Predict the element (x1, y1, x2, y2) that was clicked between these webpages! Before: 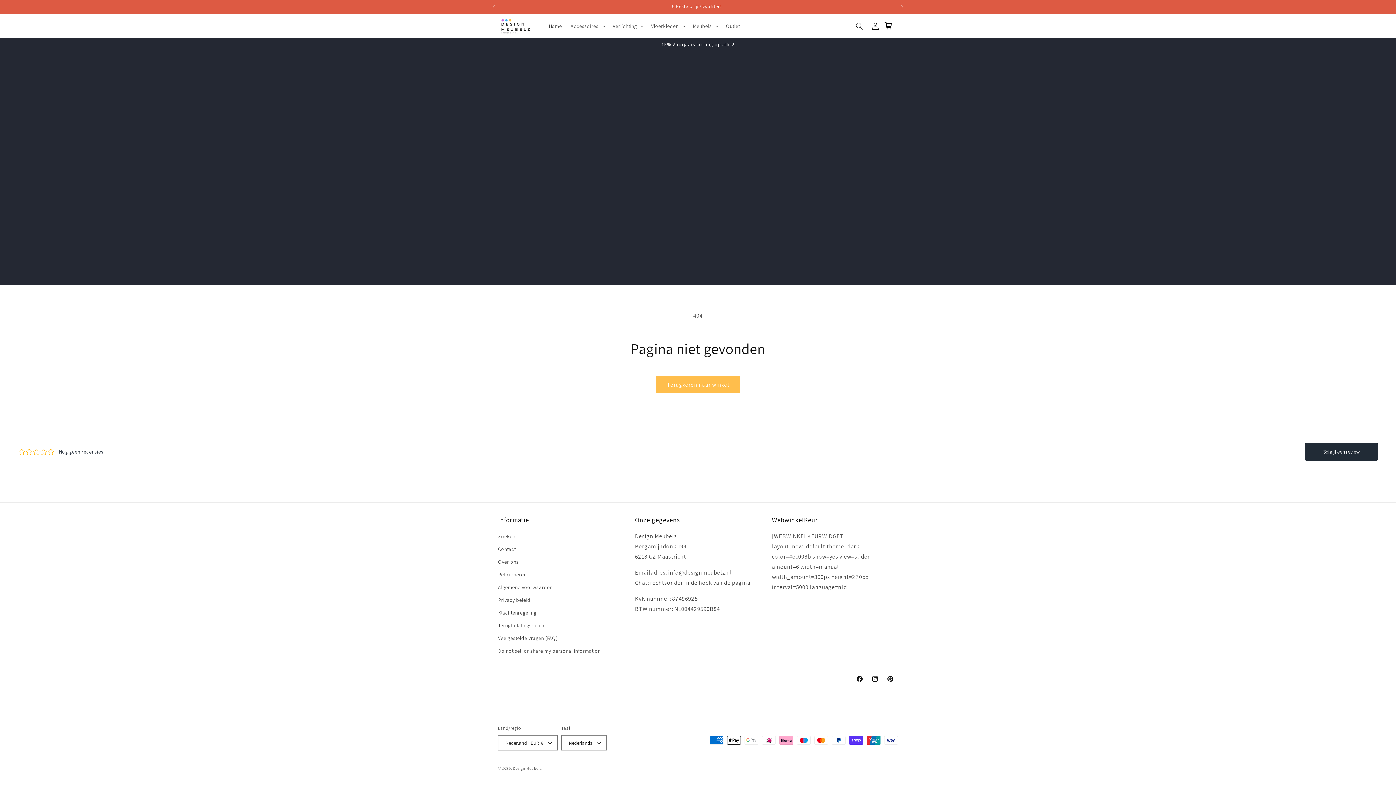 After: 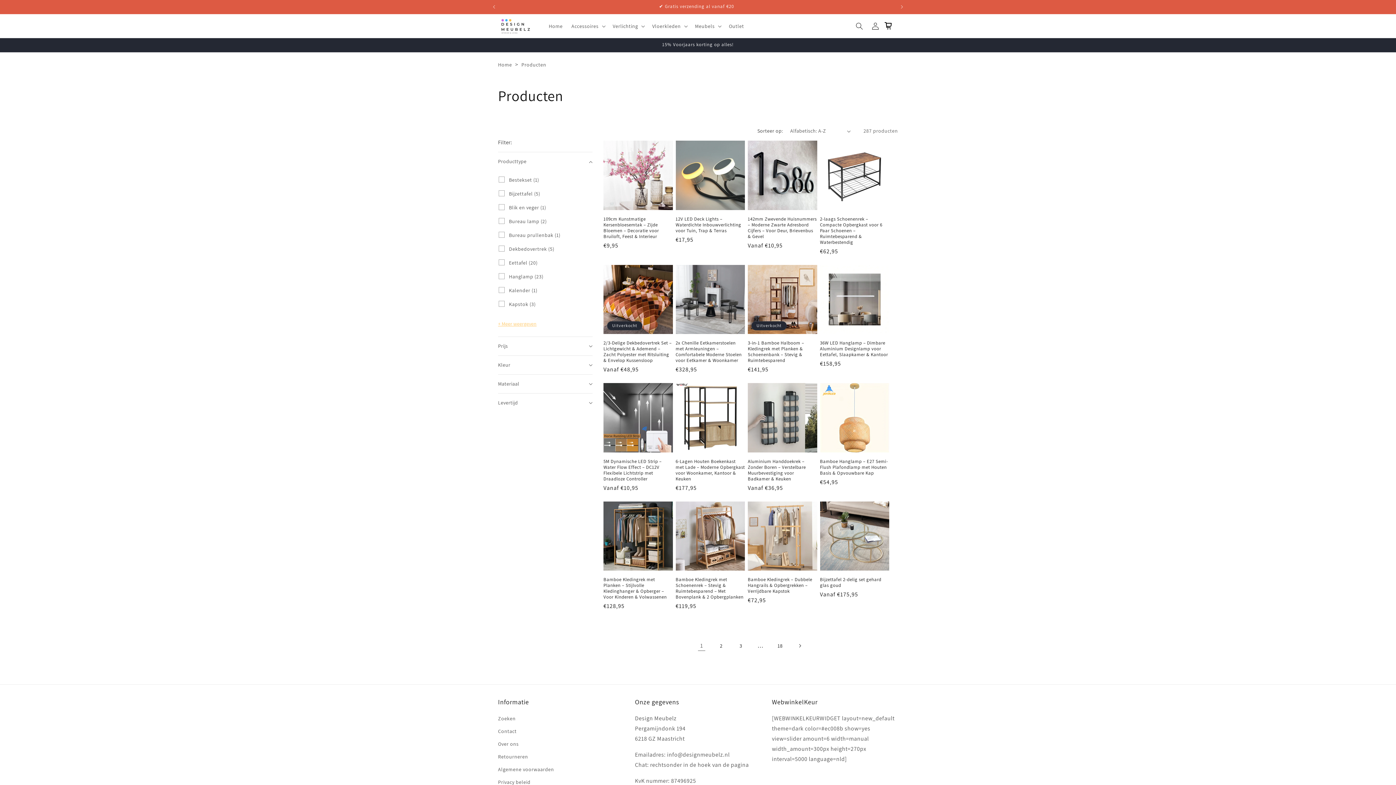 Action: bbox: (656, 376, 739, 393) label: Terugkeren naar winkel